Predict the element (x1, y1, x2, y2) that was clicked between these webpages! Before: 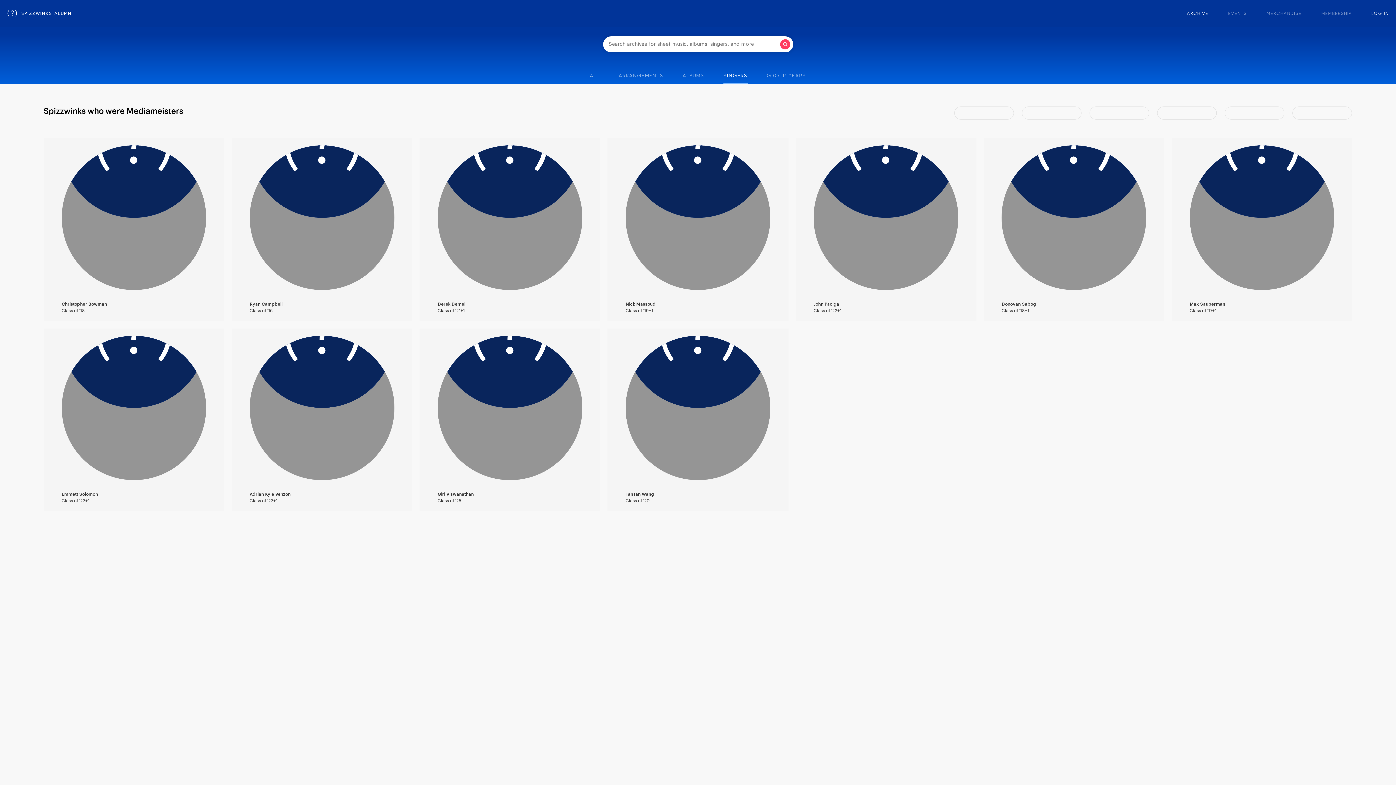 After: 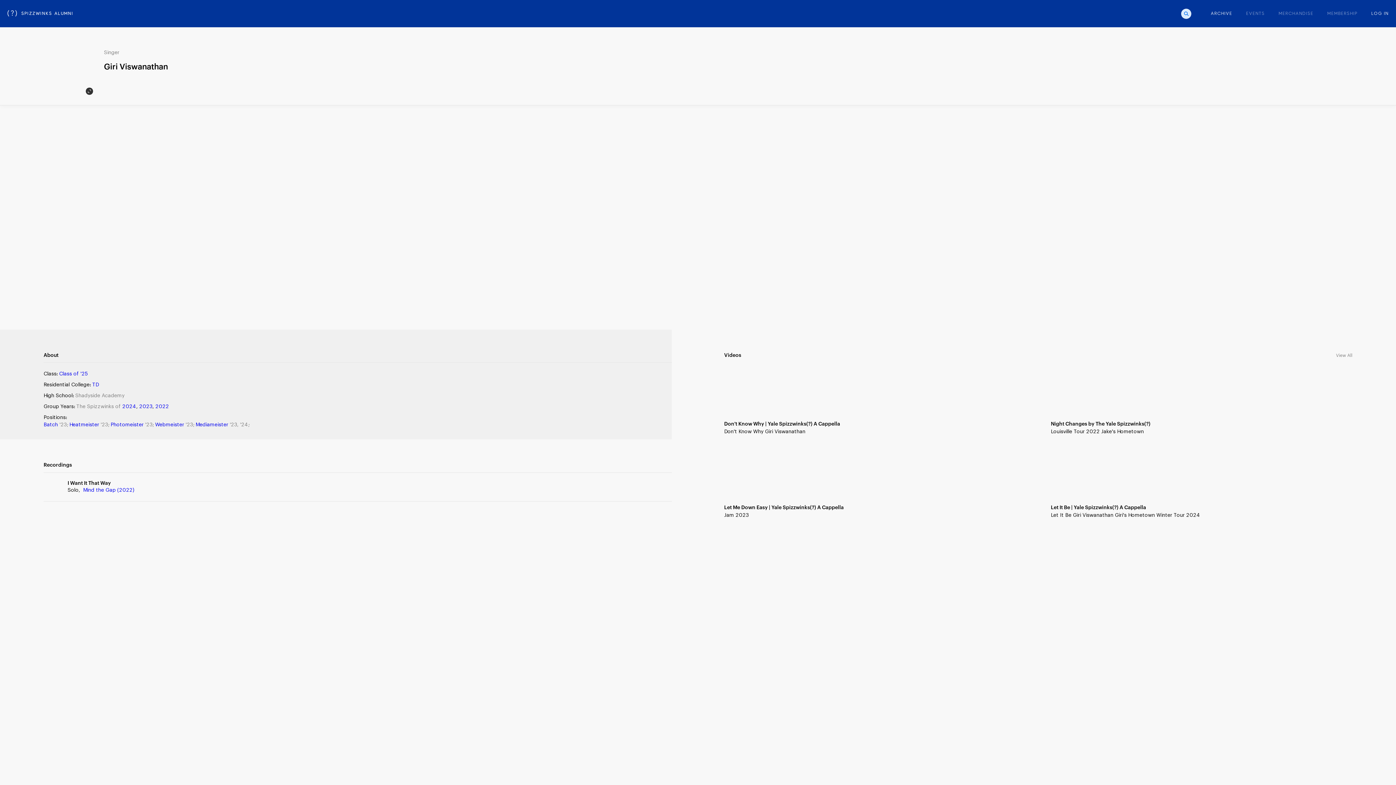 Action: label: Giri Viswanathan

Class of '25 bbox: (419, 328, 600, 511)